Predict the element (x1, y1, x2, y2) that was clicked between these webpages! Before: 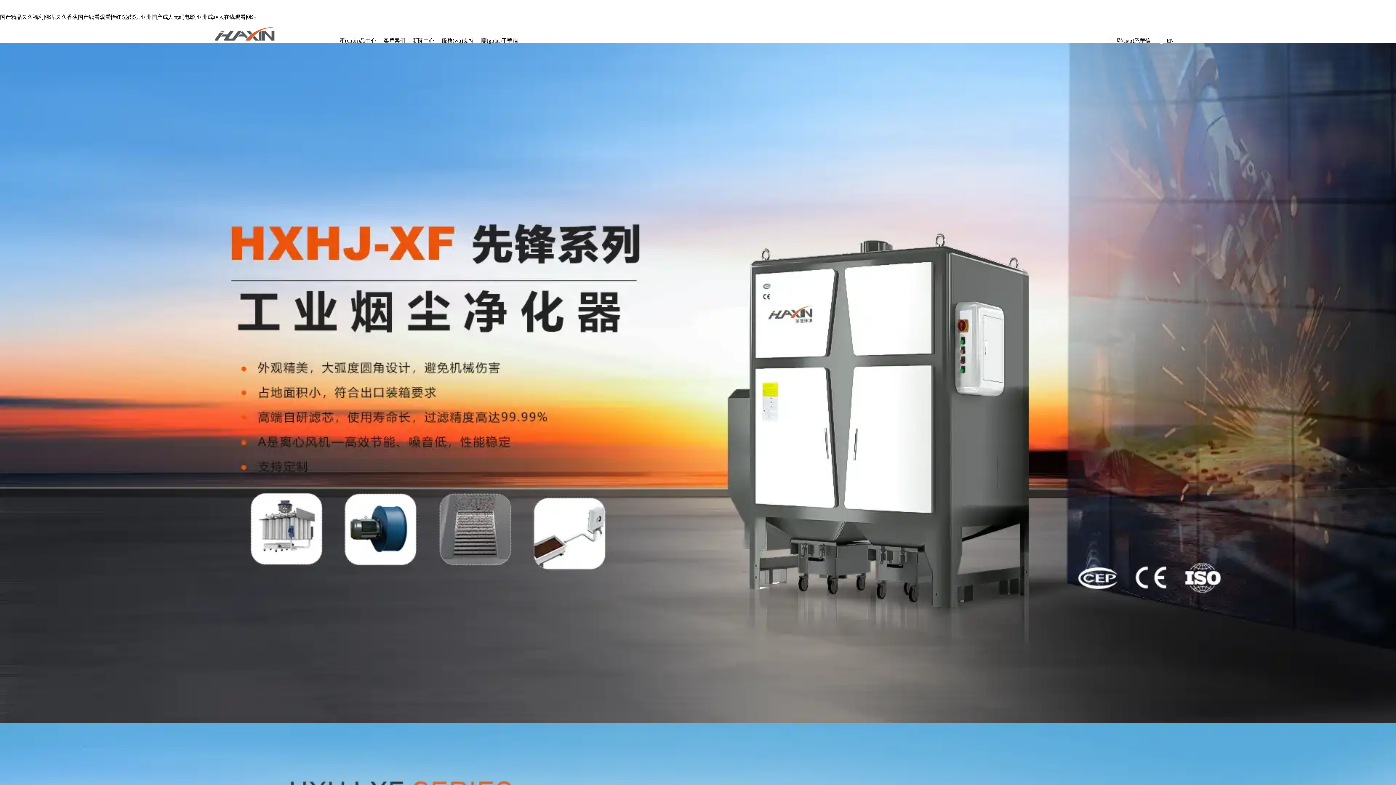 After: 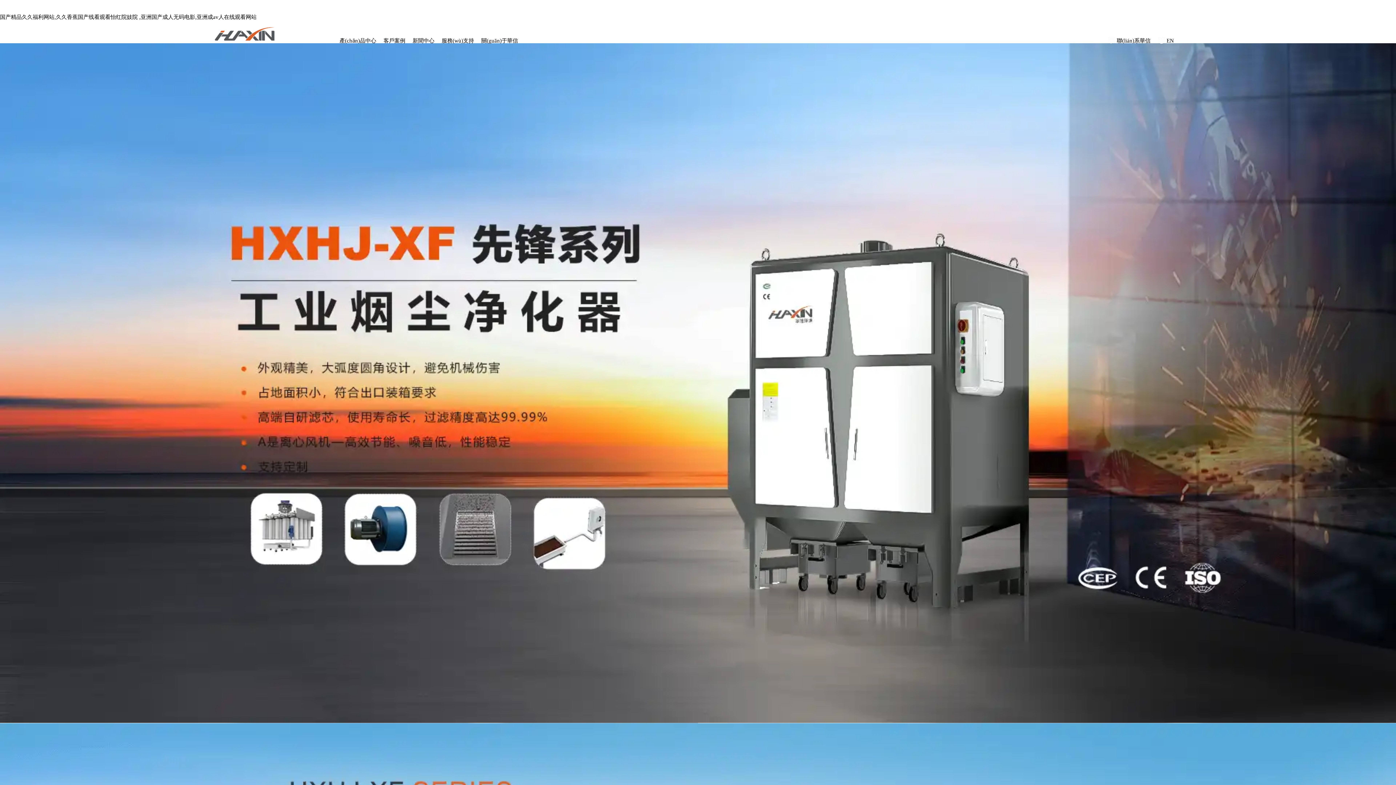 Action: bbox: (1158, 36, 1174, 47) label: EN